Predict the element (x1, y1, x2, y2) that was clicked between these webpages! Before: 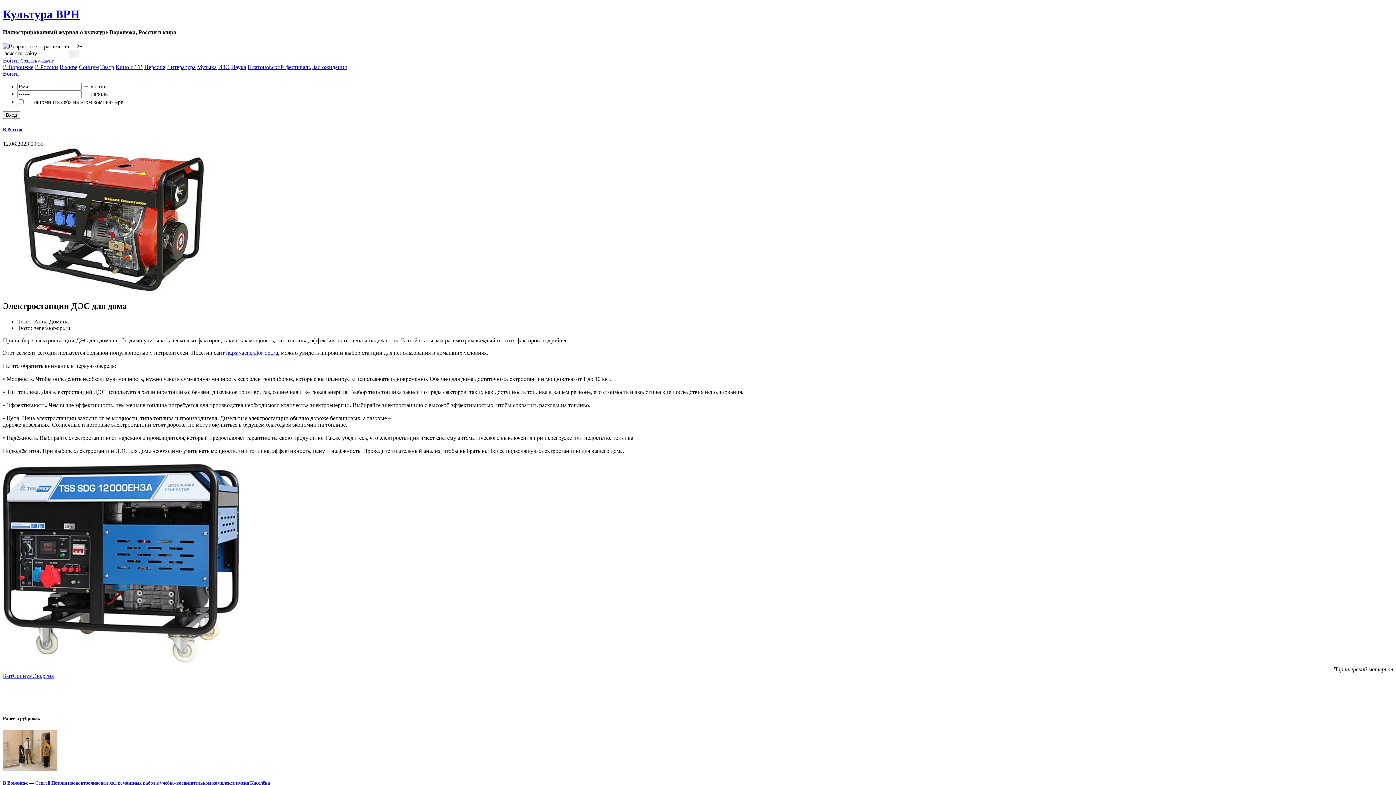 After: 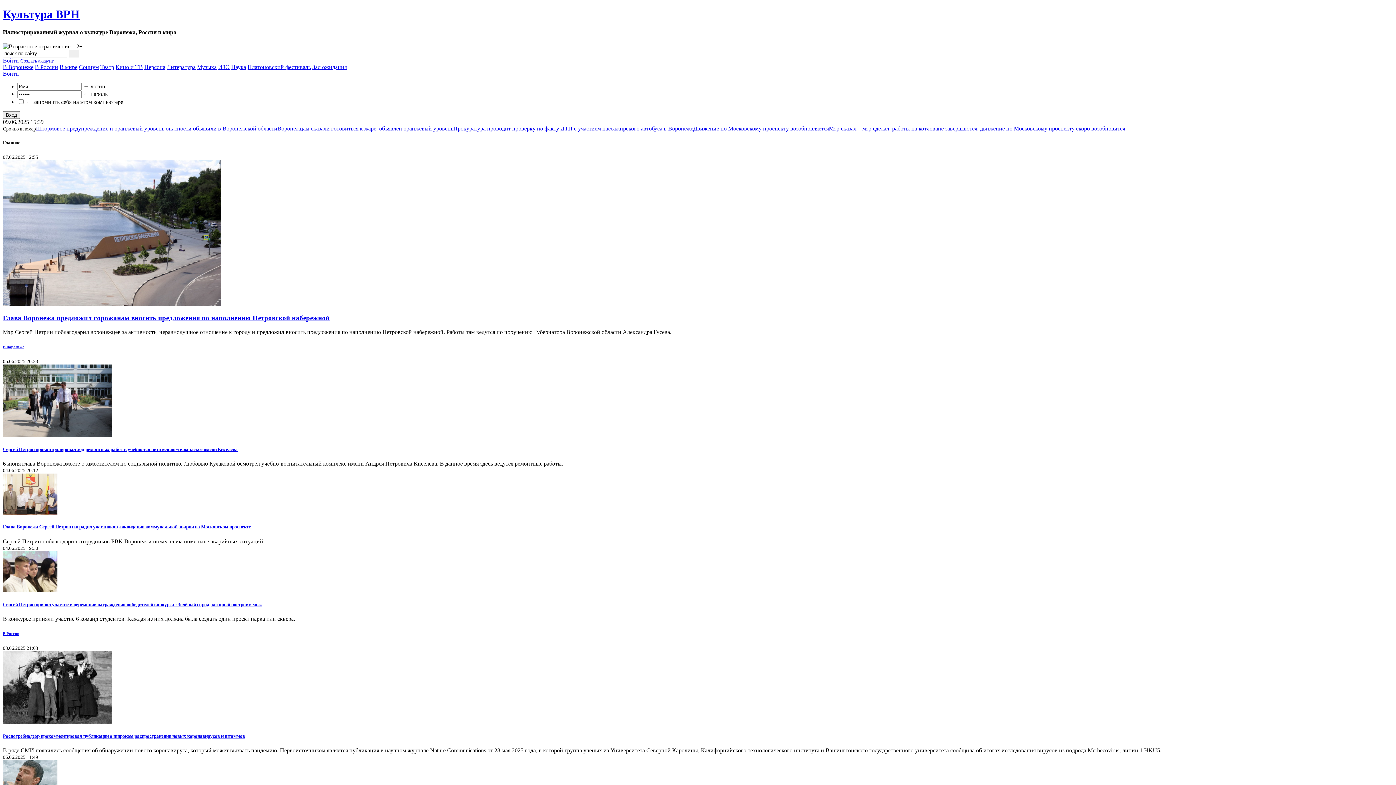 Action: label: Культура ВРН bbox: (2, 7, 79, 20)